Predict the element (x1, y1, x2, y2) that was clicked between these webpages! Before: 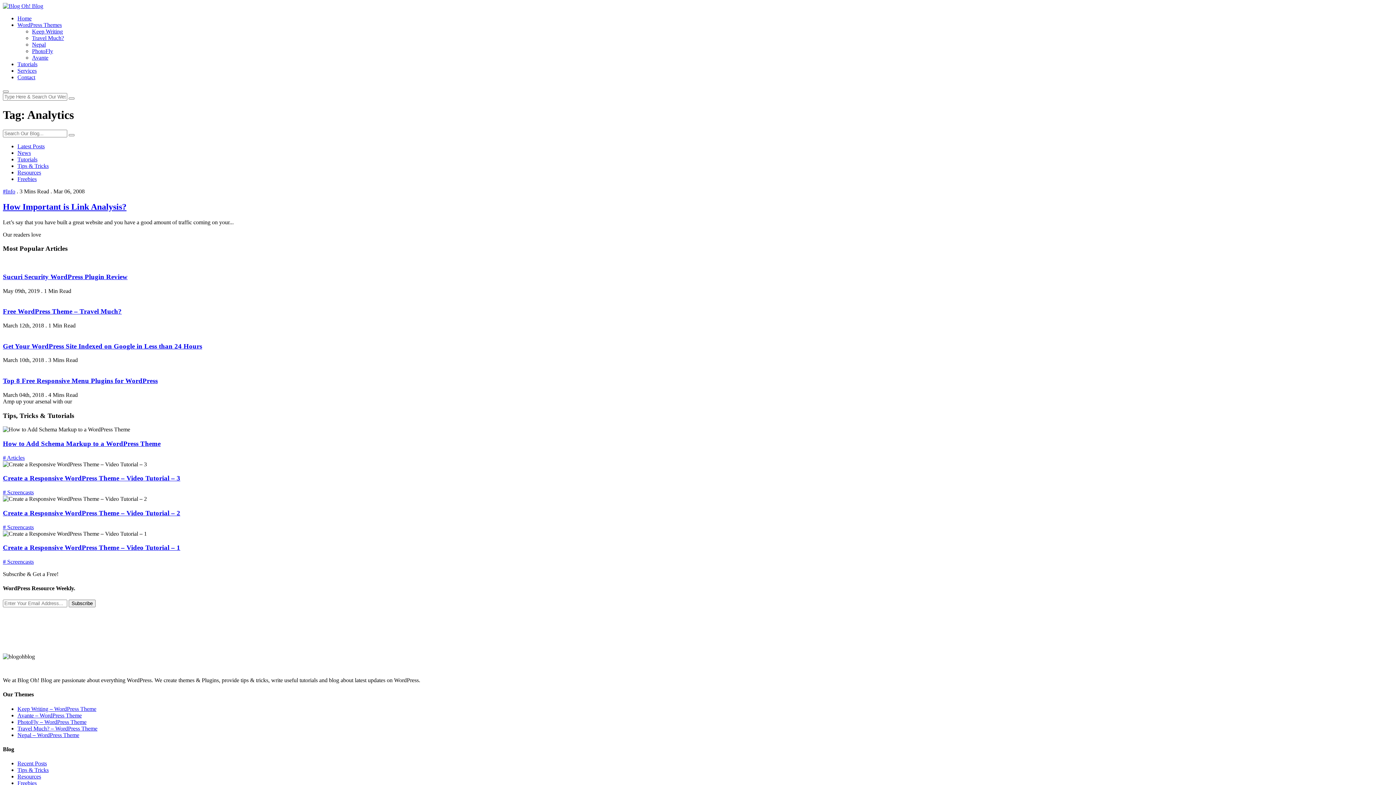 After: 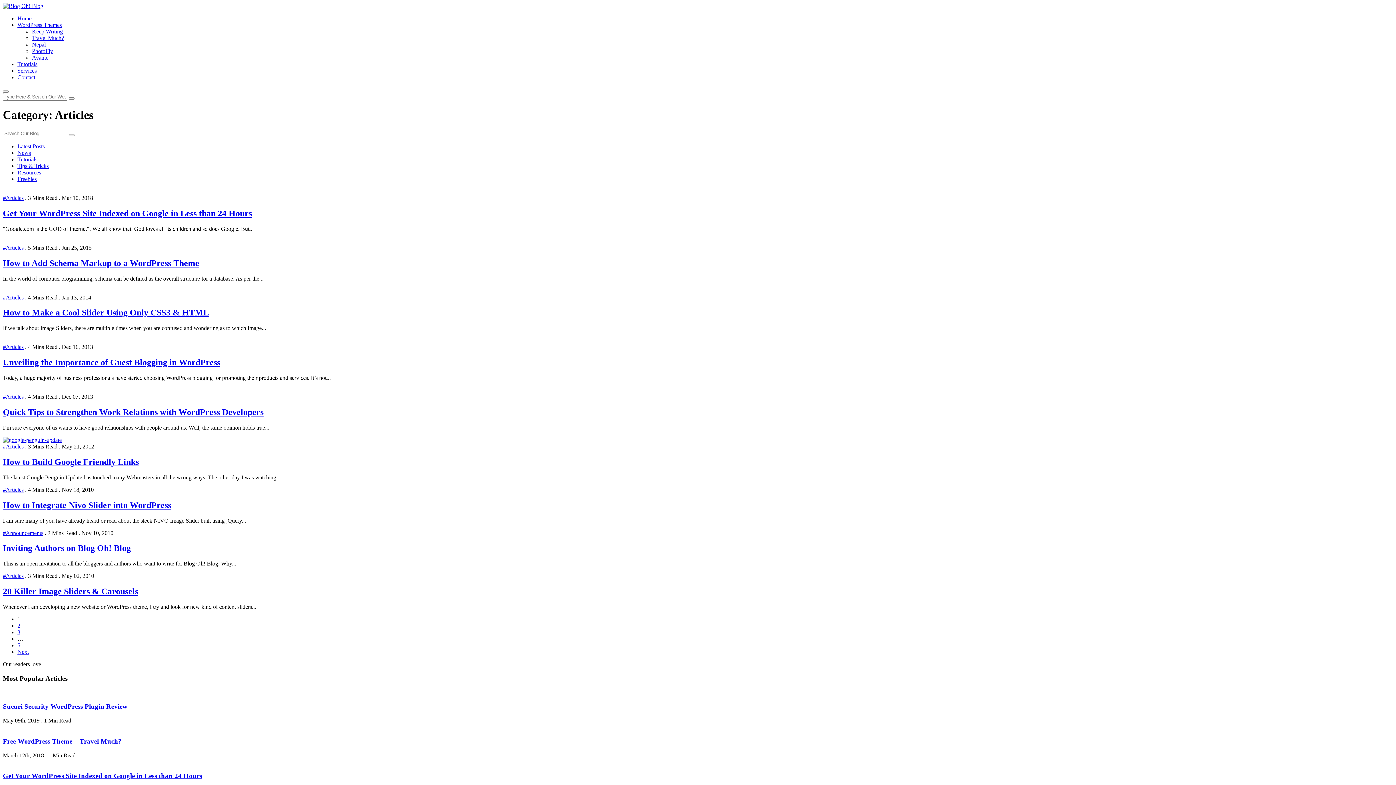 Action: bbox: (2, 454, 24, 461) label: # Articles